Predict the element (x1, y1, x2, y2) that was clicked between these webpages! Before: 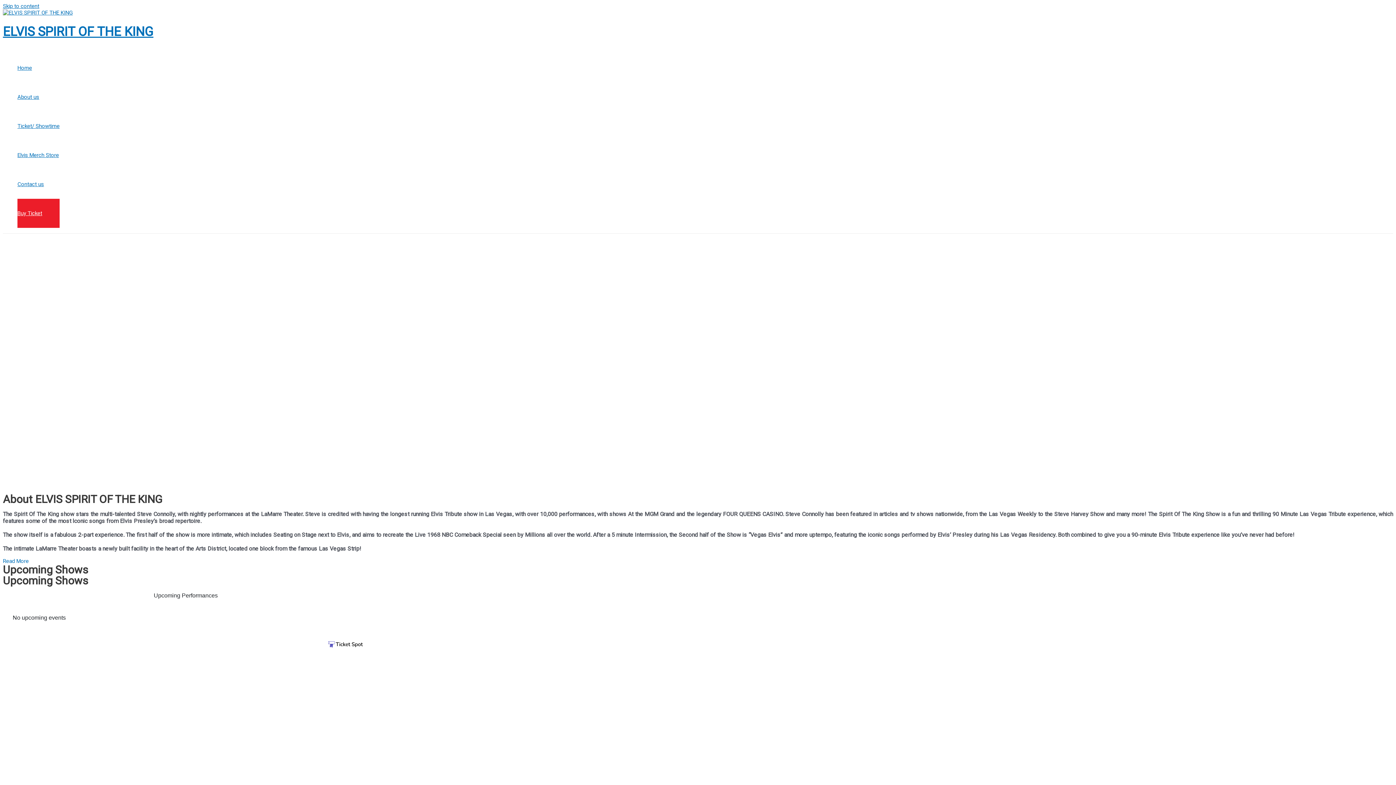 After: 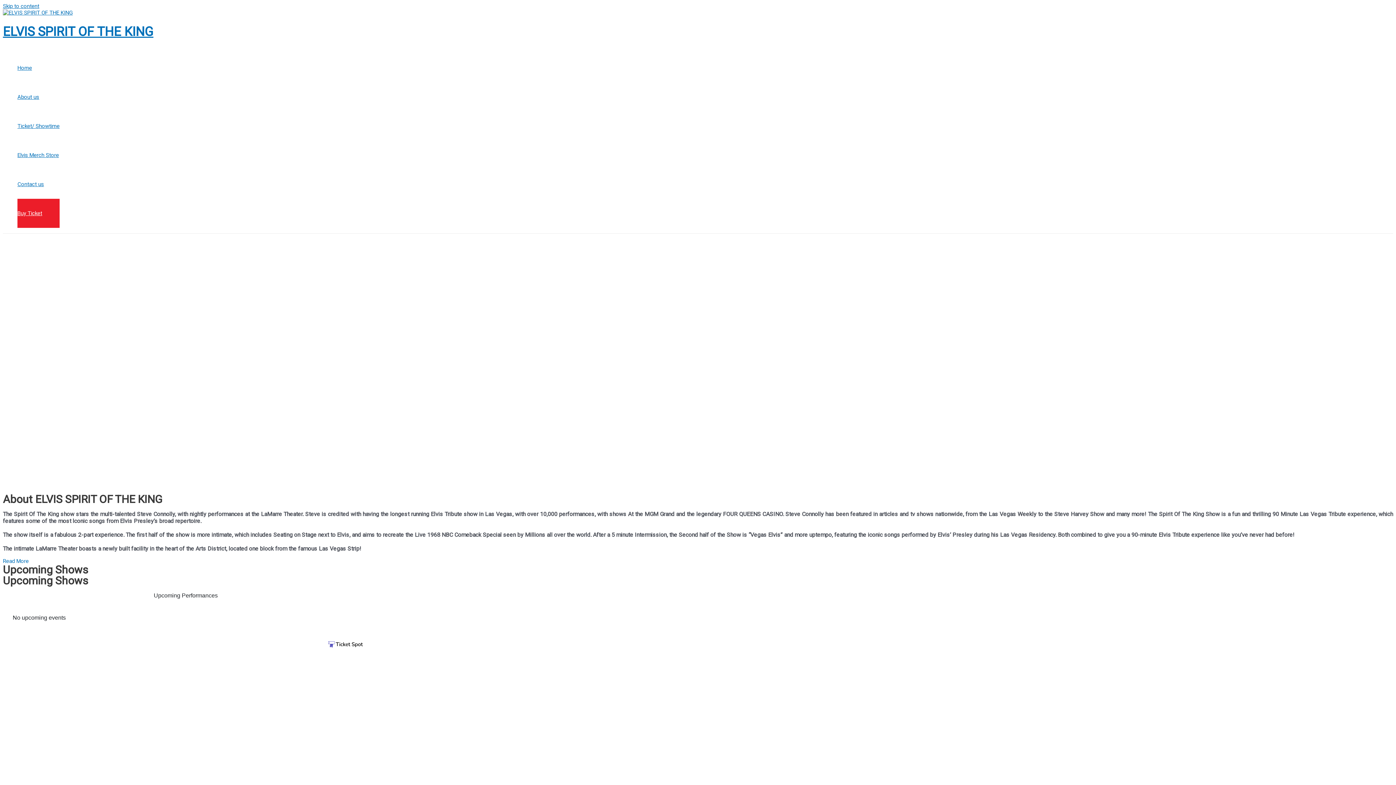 Action: bbox: (2, 9, 72, 16)